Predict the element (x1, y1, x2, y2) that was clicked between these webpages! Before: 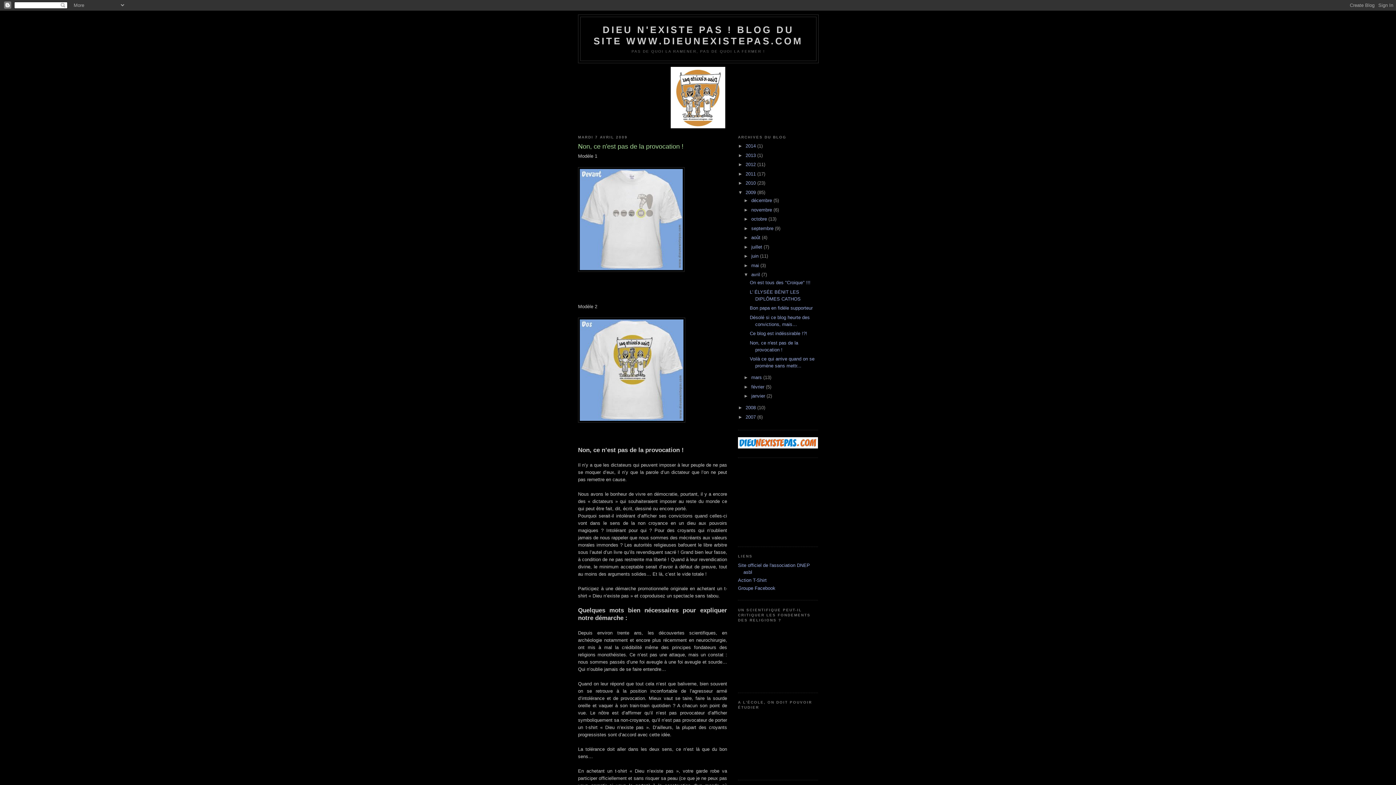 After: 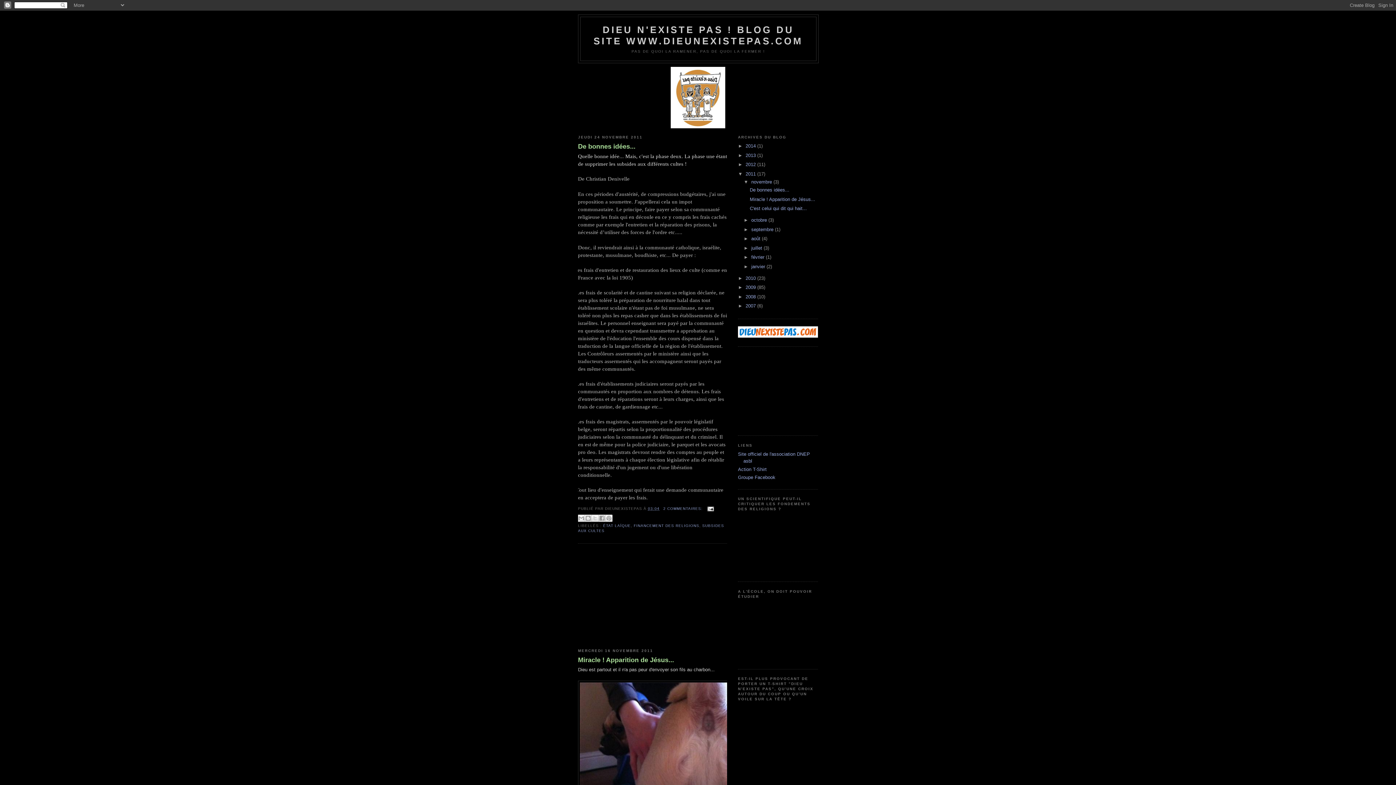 Action: bbox: (745, 171, 757, 176) label: 2011 